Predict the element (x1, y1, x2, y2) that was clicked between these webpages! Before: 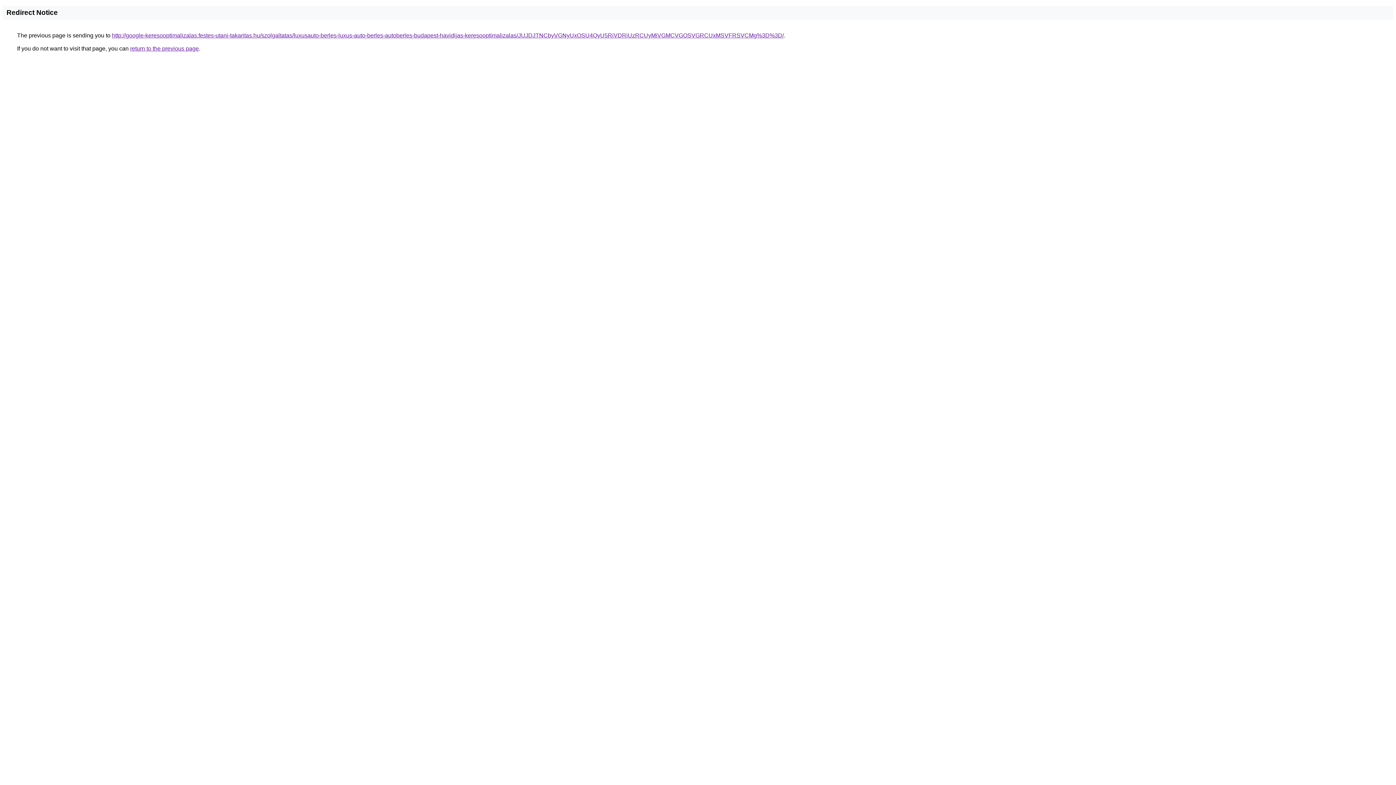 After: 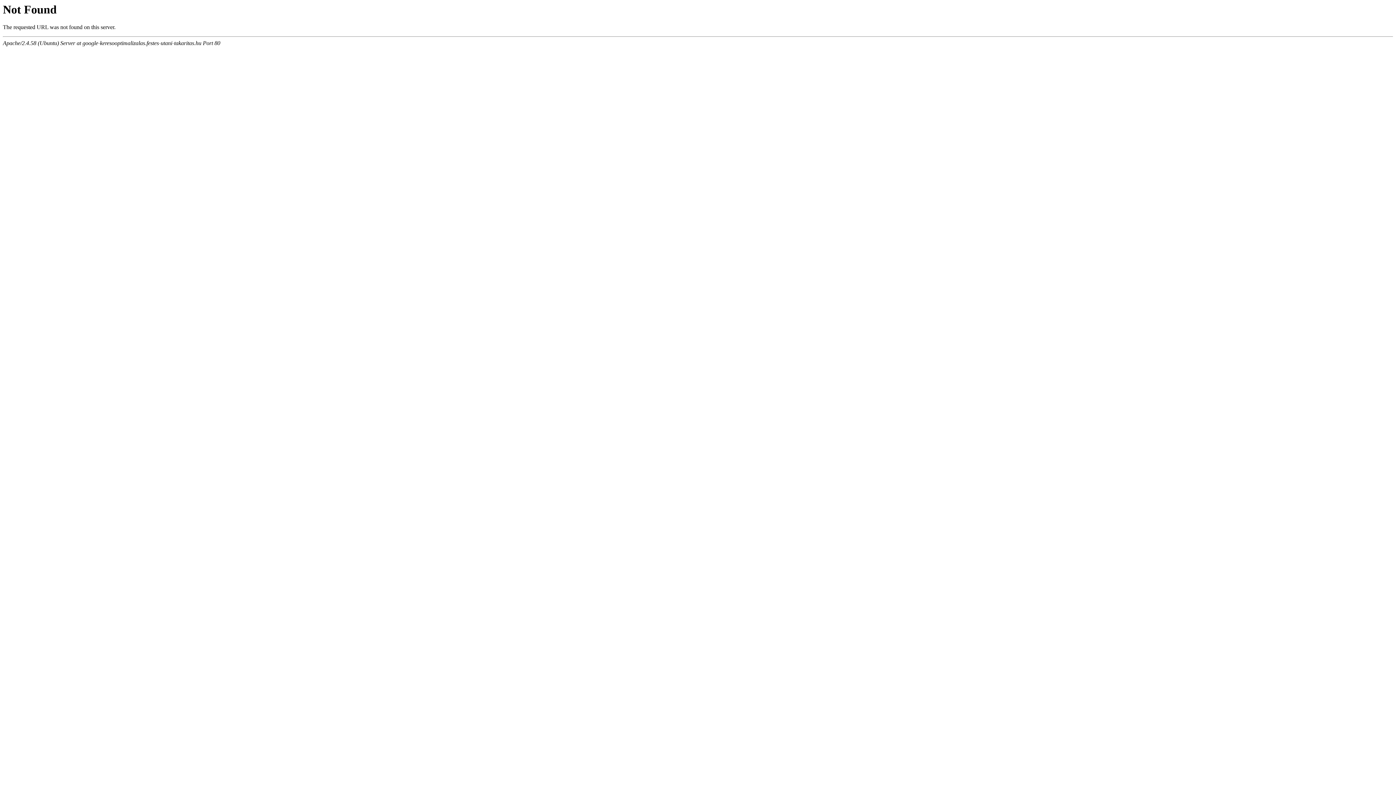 Action: label: http://google-keresooptimalizalas.festes-utani-takaritas.hu/szolgaltatas/luxusauto-berles-luxus-auto-berles-autoberles-budapest-havidijas-keresooptimalizalas/JUJDJTNCbyVGNyUxOSU4QyU5RiVDRiUzRCUyMiVGMCVGOSVGRCUxMSVFRSVCMg%3D%3D/ bbox: (112, 32, 784, 38)